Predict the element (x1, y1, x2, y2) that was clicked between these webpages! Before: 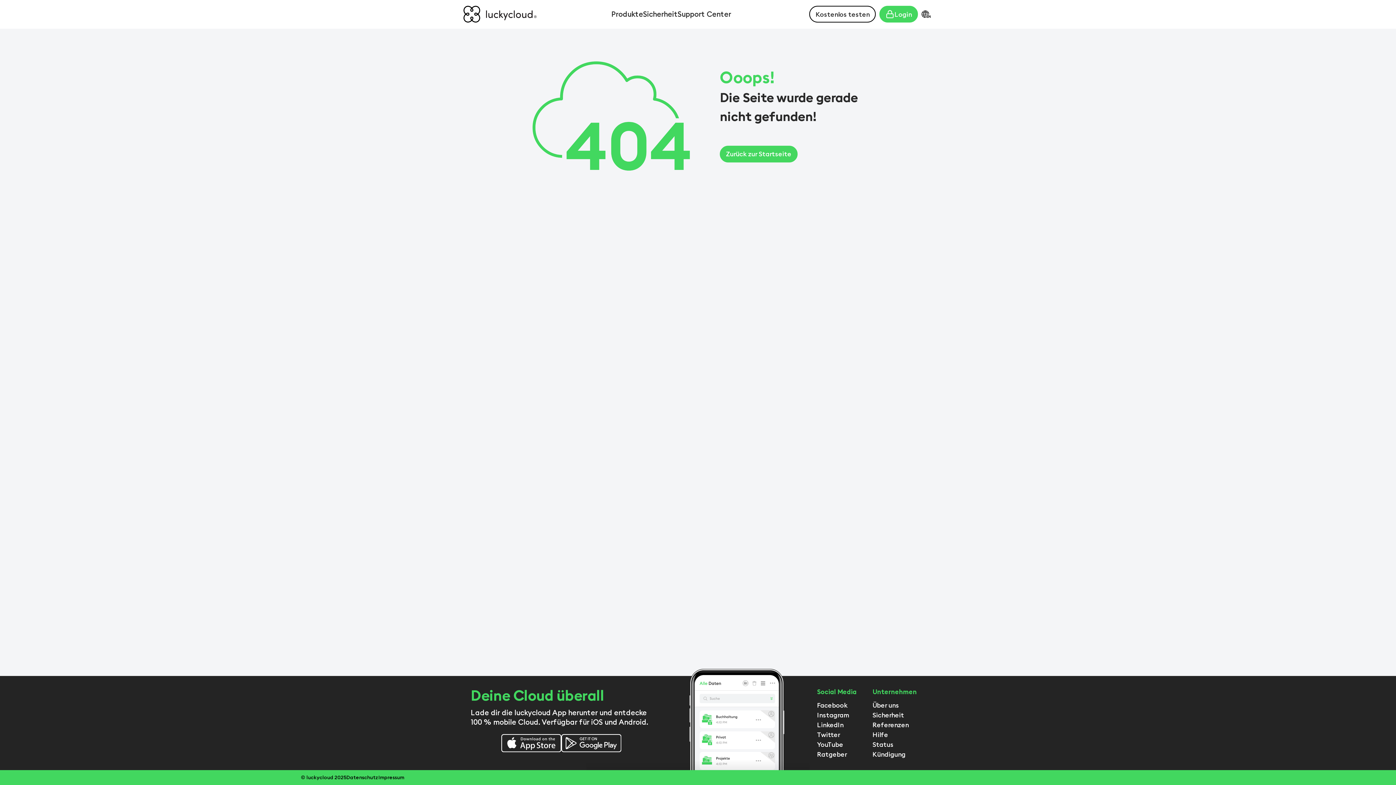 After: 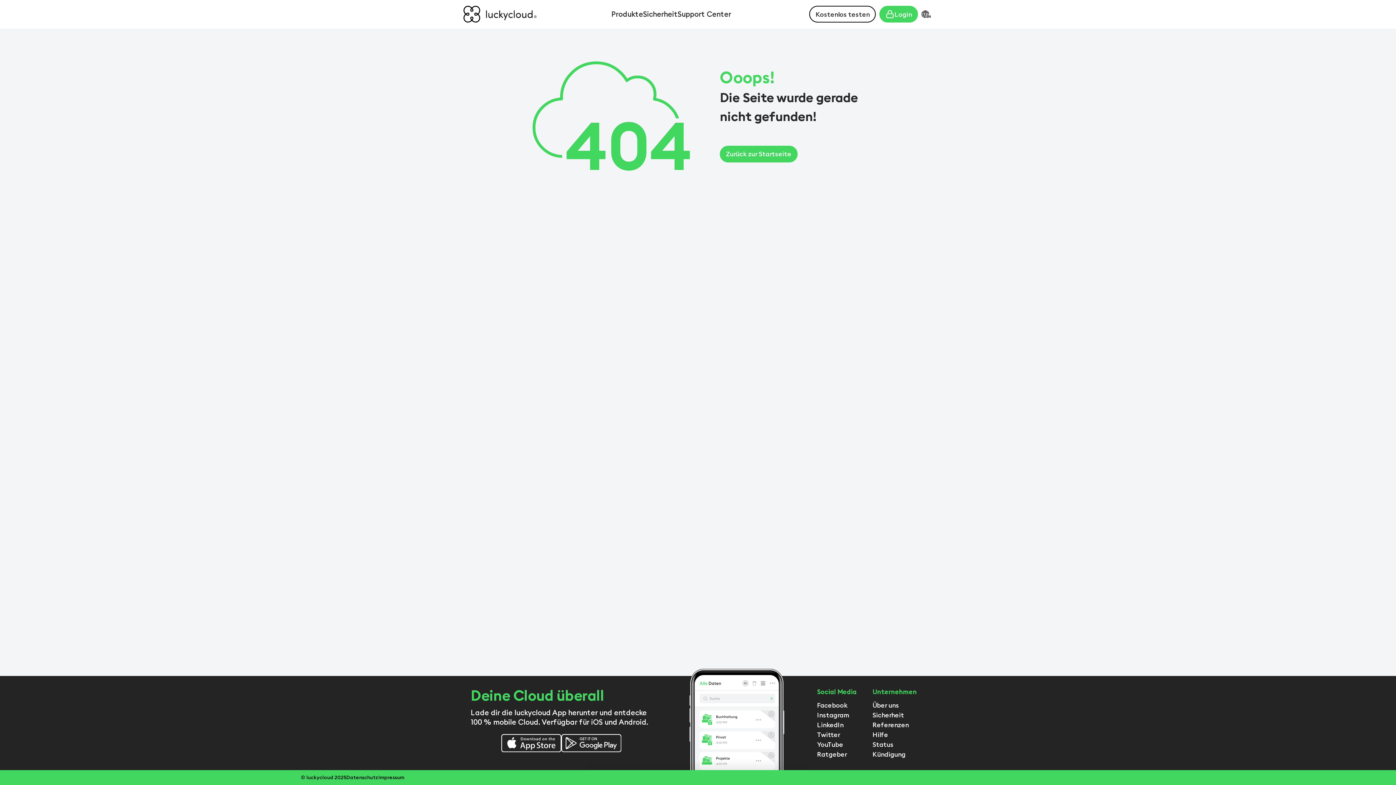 Action: bbox: (921, 7, 930, 21)